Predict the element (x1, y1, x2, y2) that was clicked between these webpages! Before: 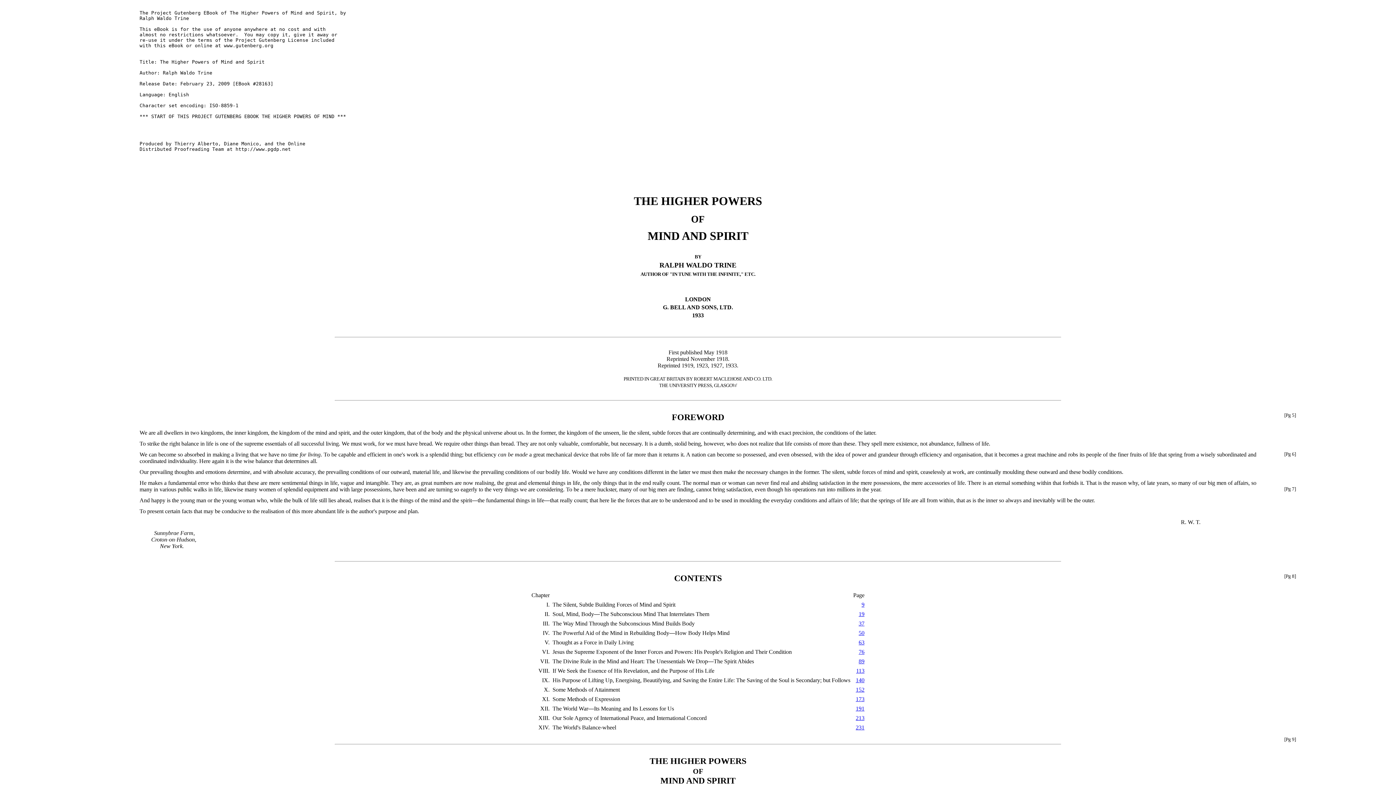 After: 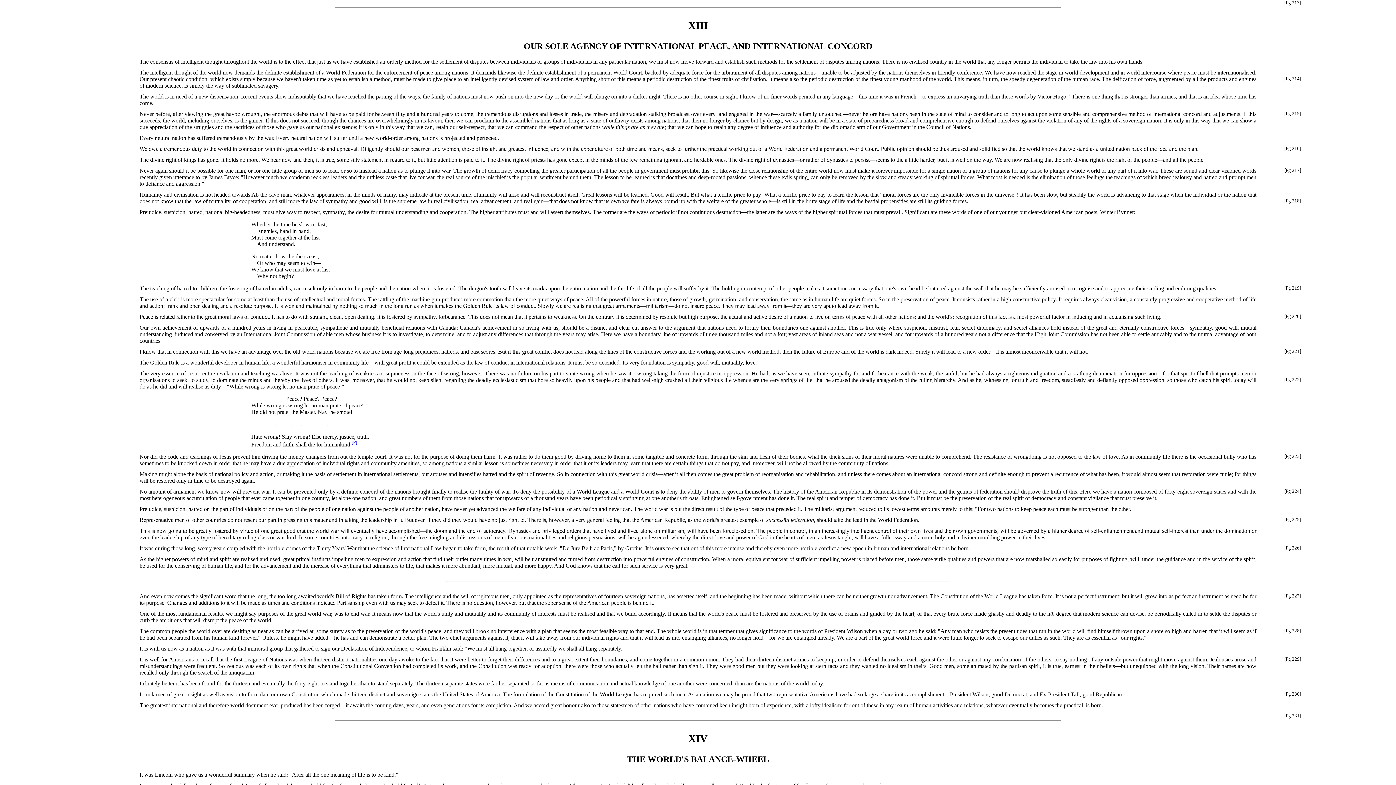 Action: bbox: (856, 715, 864, 721) label: 213